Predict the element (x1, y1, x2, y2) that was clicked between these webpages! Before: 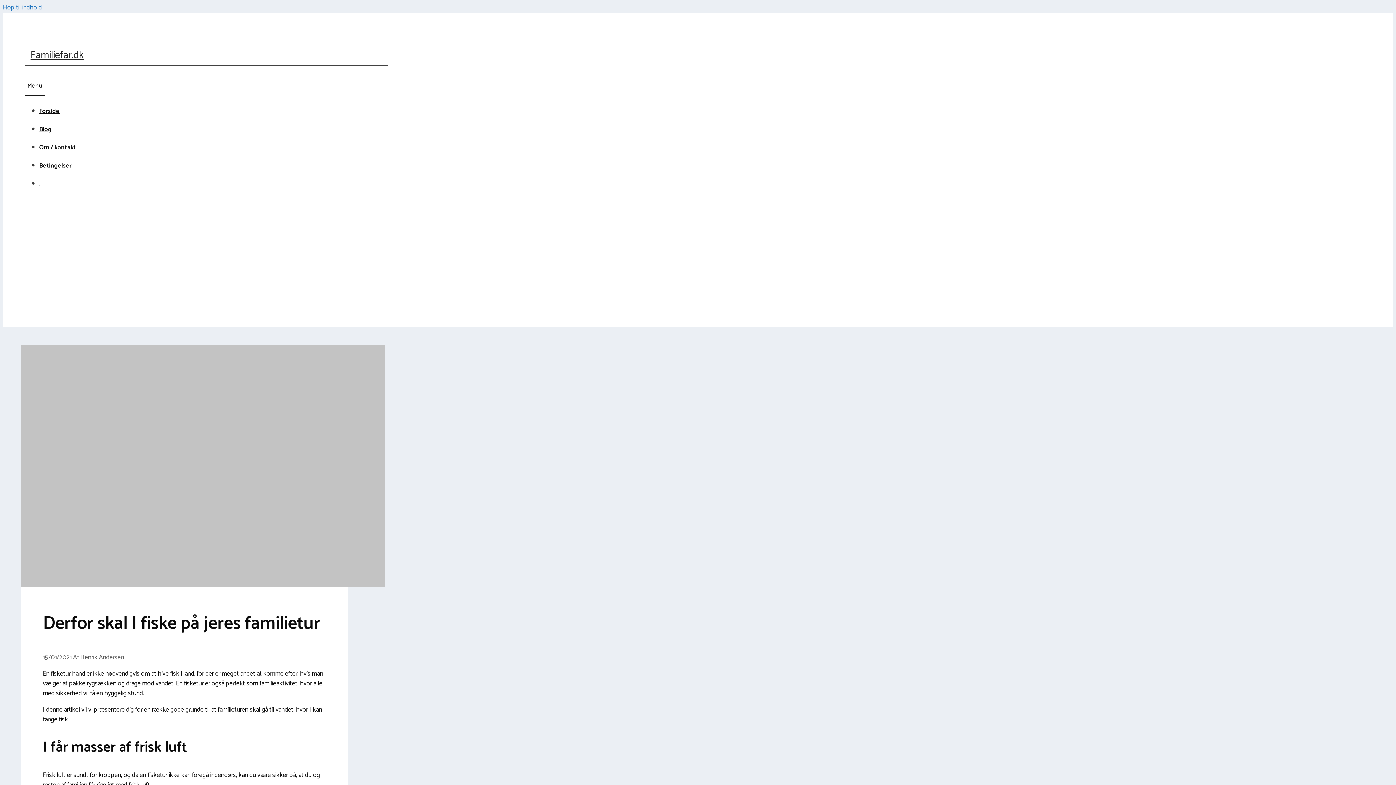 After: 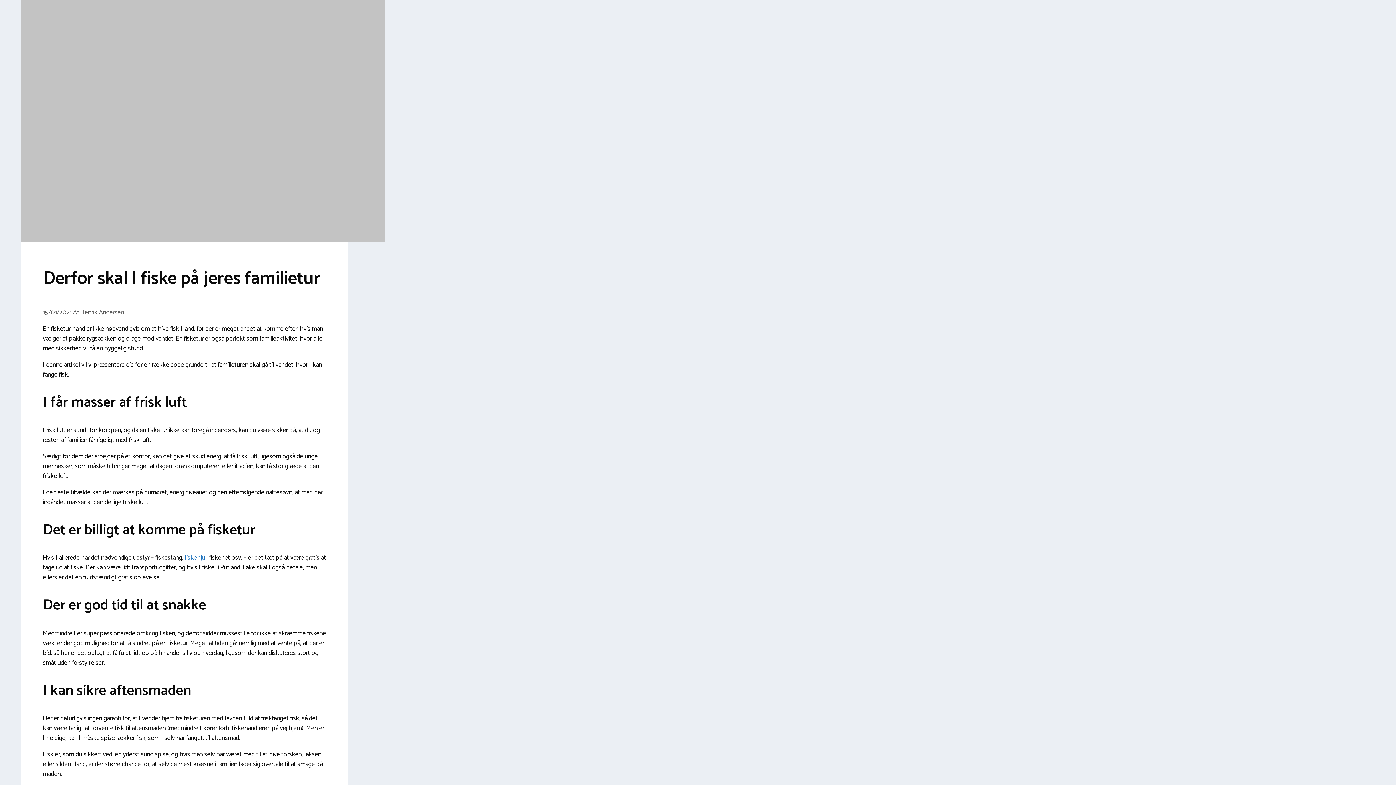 Action: label: Hop til indhold bbox: (2, 2, 41, 13)